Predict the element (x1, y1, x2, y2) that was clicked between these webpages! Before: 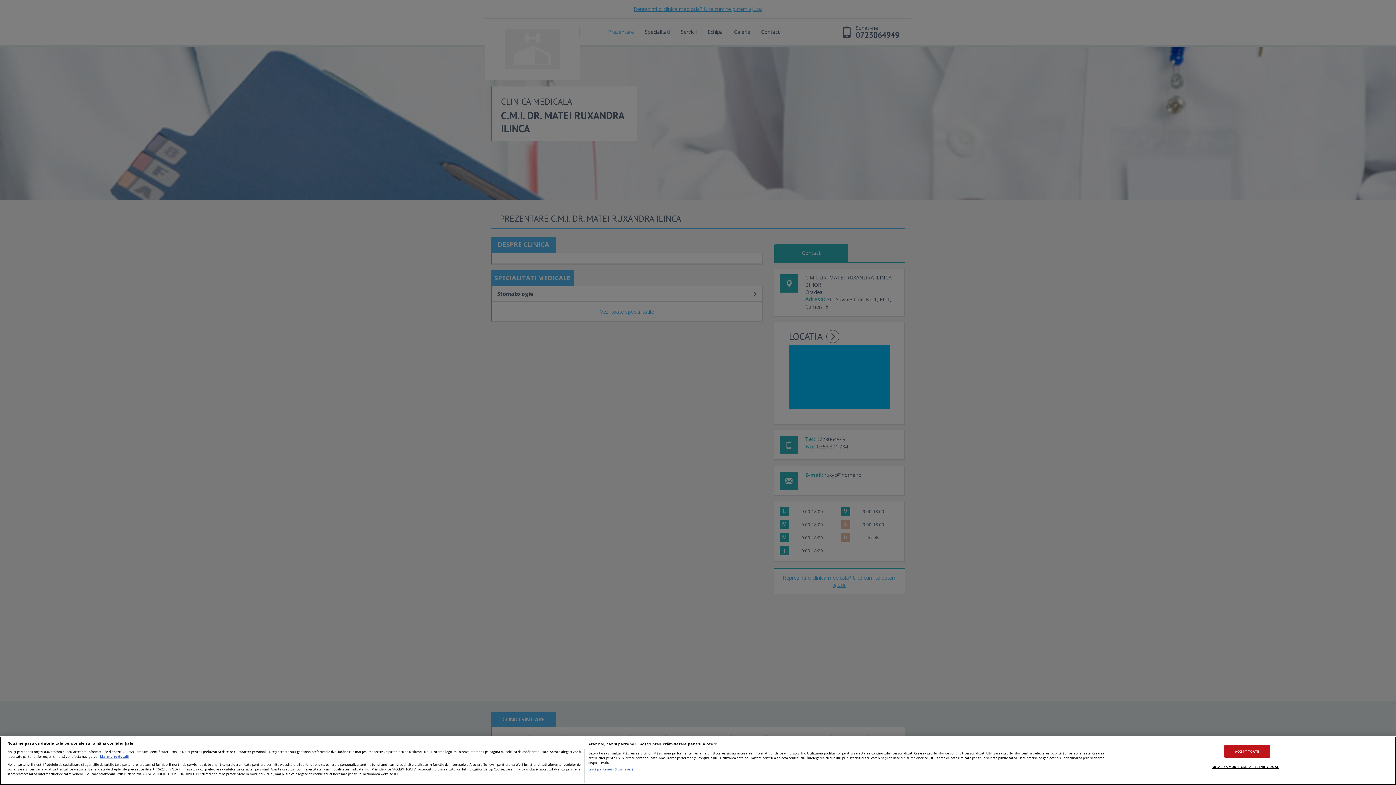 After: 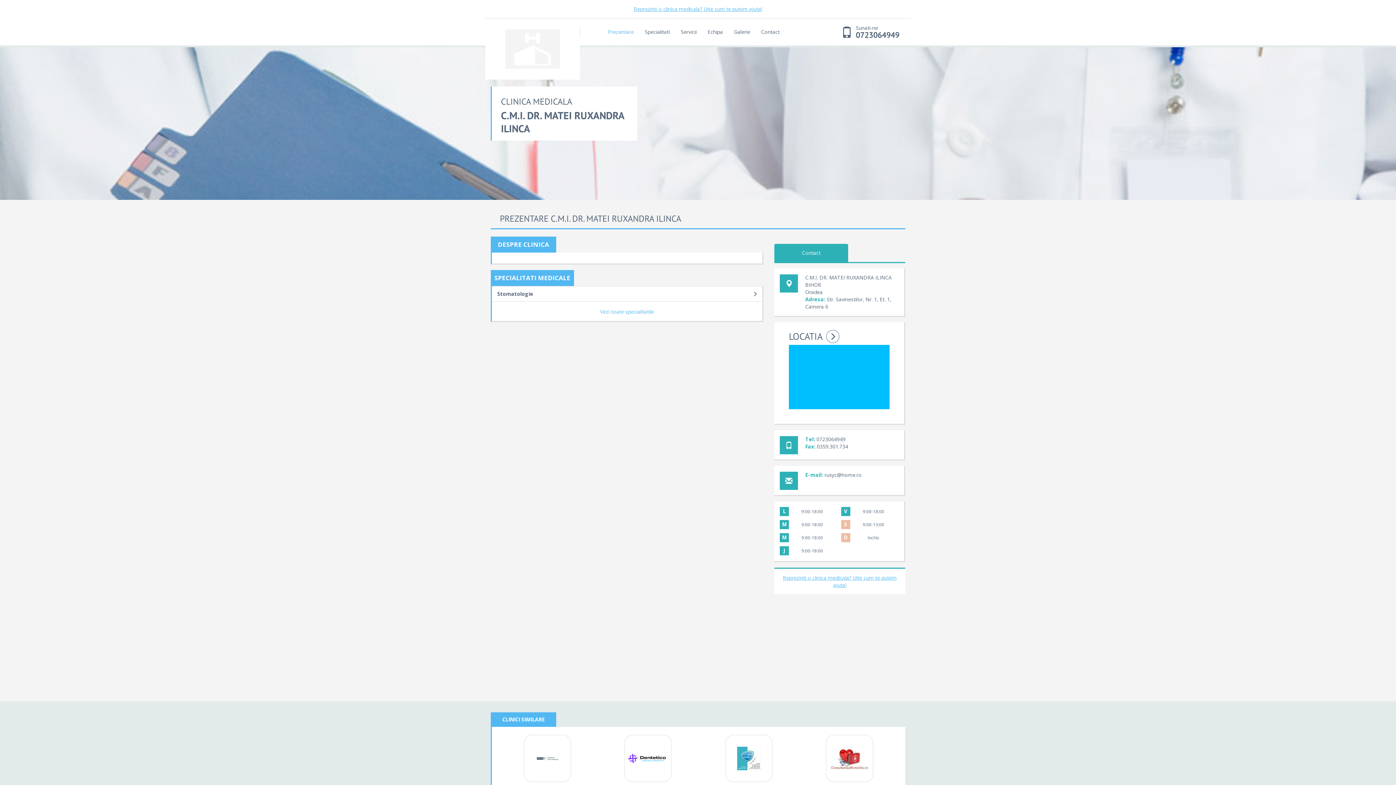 Action: bbox: (1224, 745, 1270, 758) label: ACCEPT TOATE